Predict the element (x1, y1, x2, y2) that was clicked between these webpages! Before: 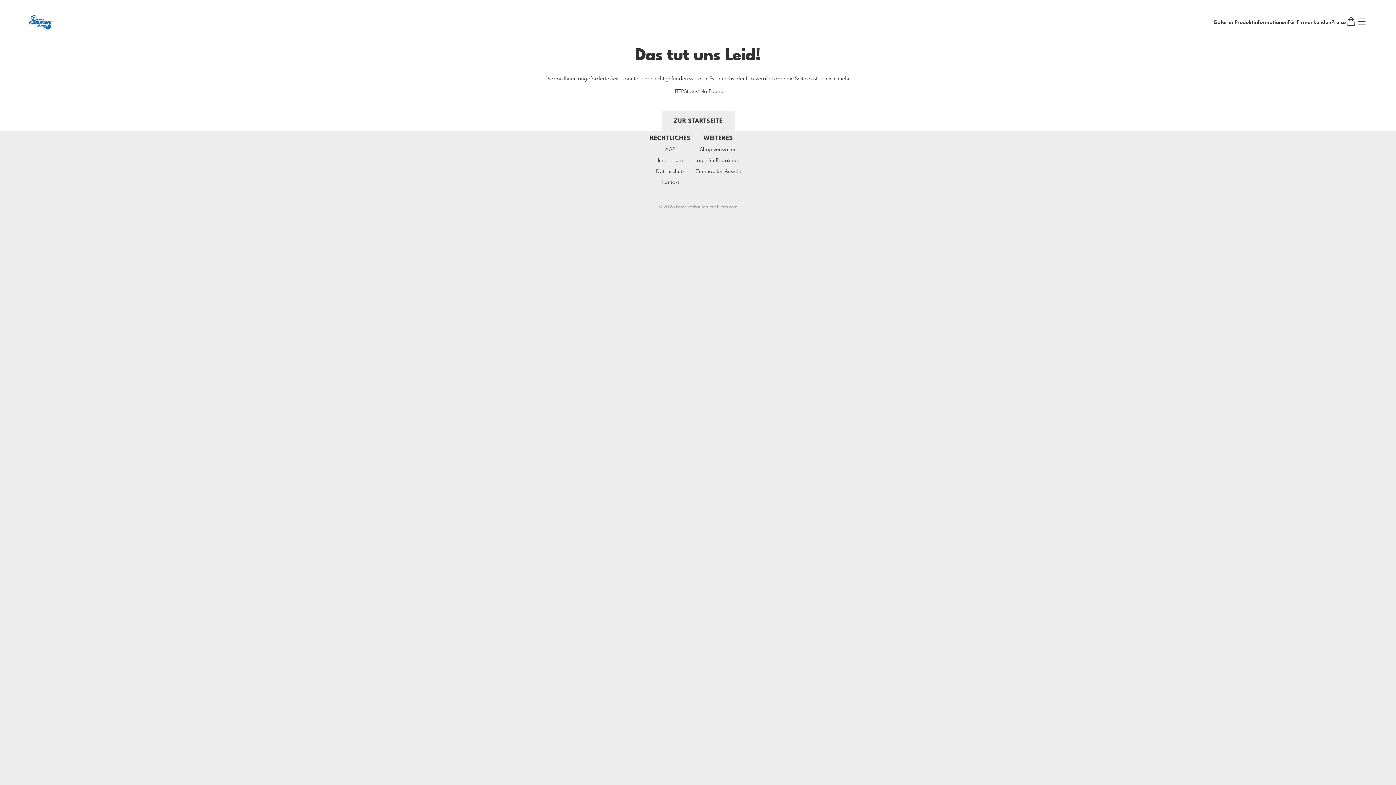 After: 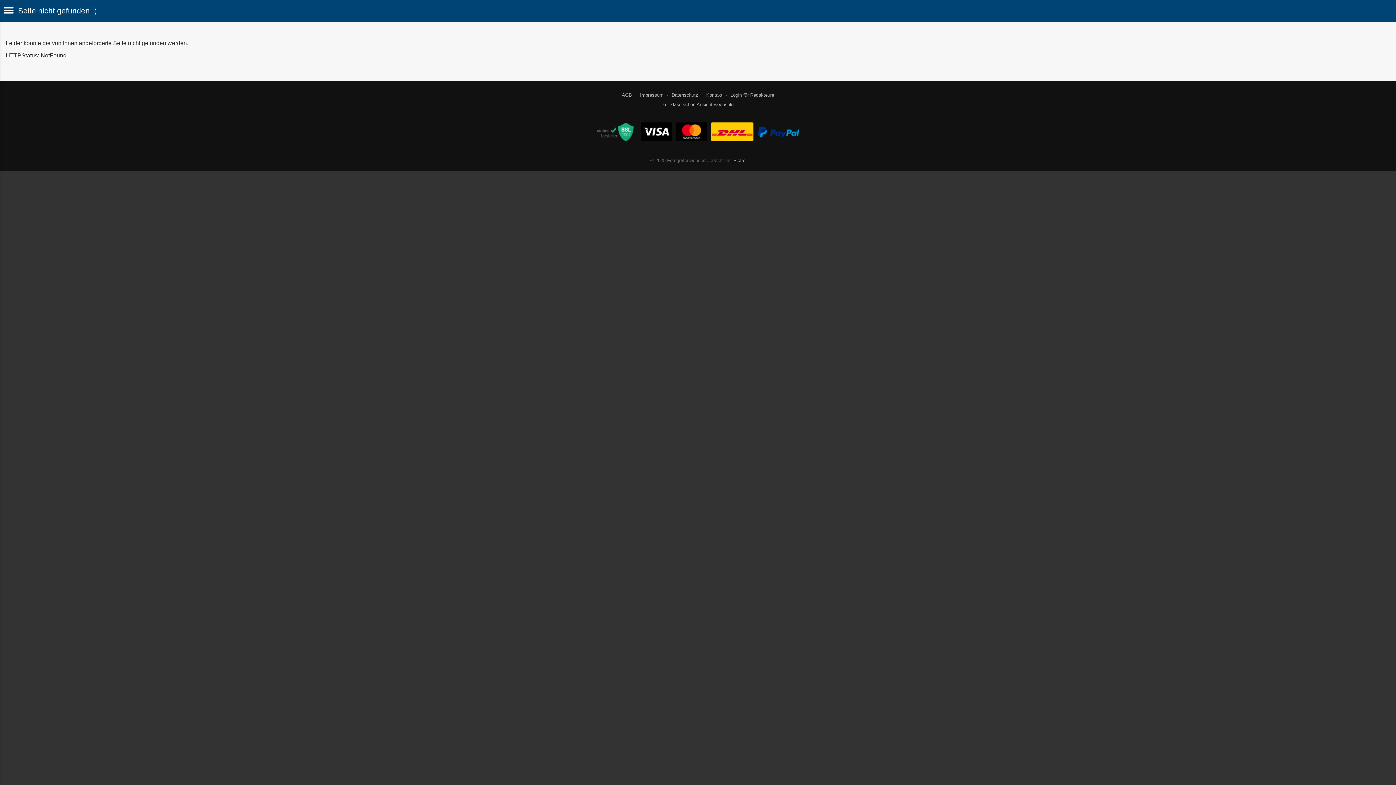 Action: label: Zur mobilen Ansicht bbox: (695, 169, 741, 174)